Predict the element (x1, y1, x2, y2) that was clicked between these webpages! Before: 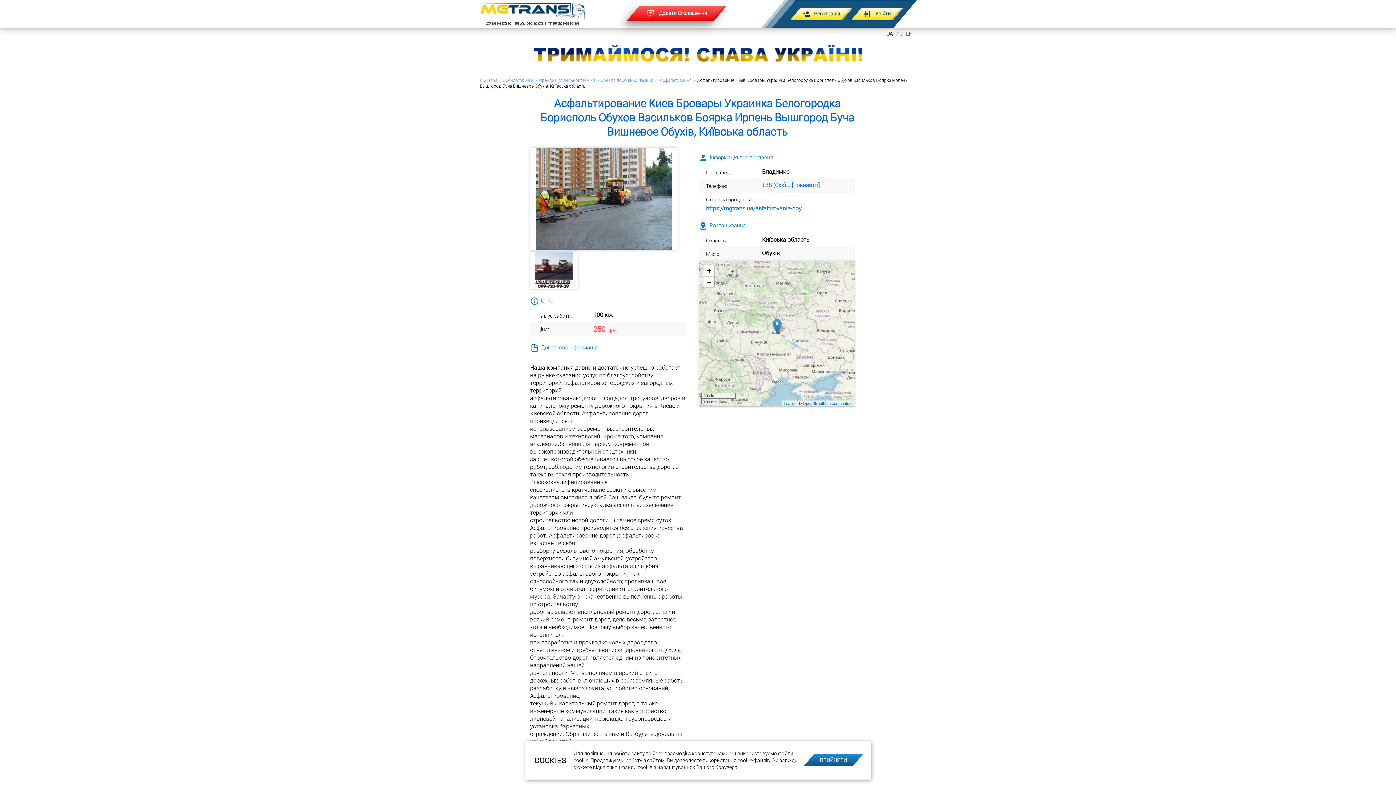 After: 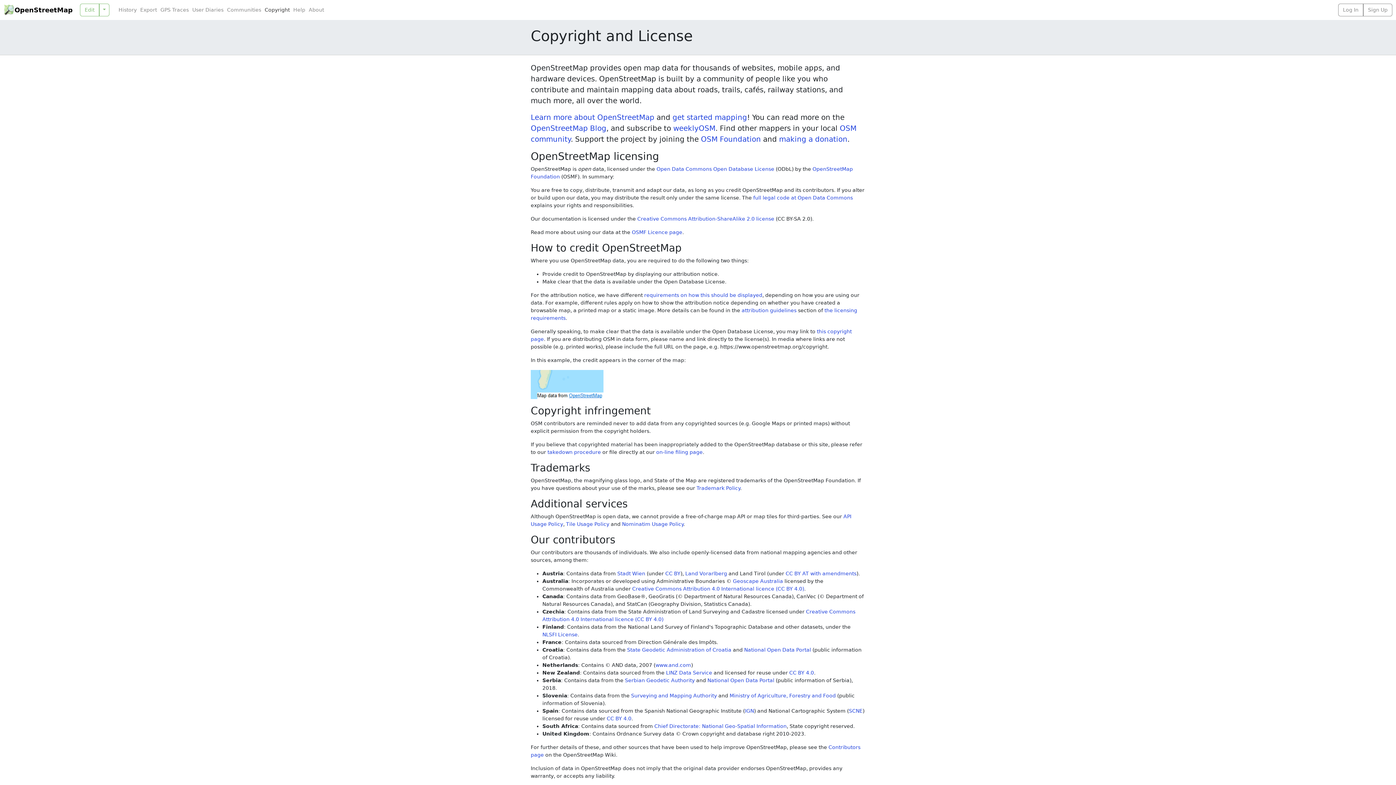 Action: bbox: (802, 401, 853, 405) label: OpenStreetMap contributors